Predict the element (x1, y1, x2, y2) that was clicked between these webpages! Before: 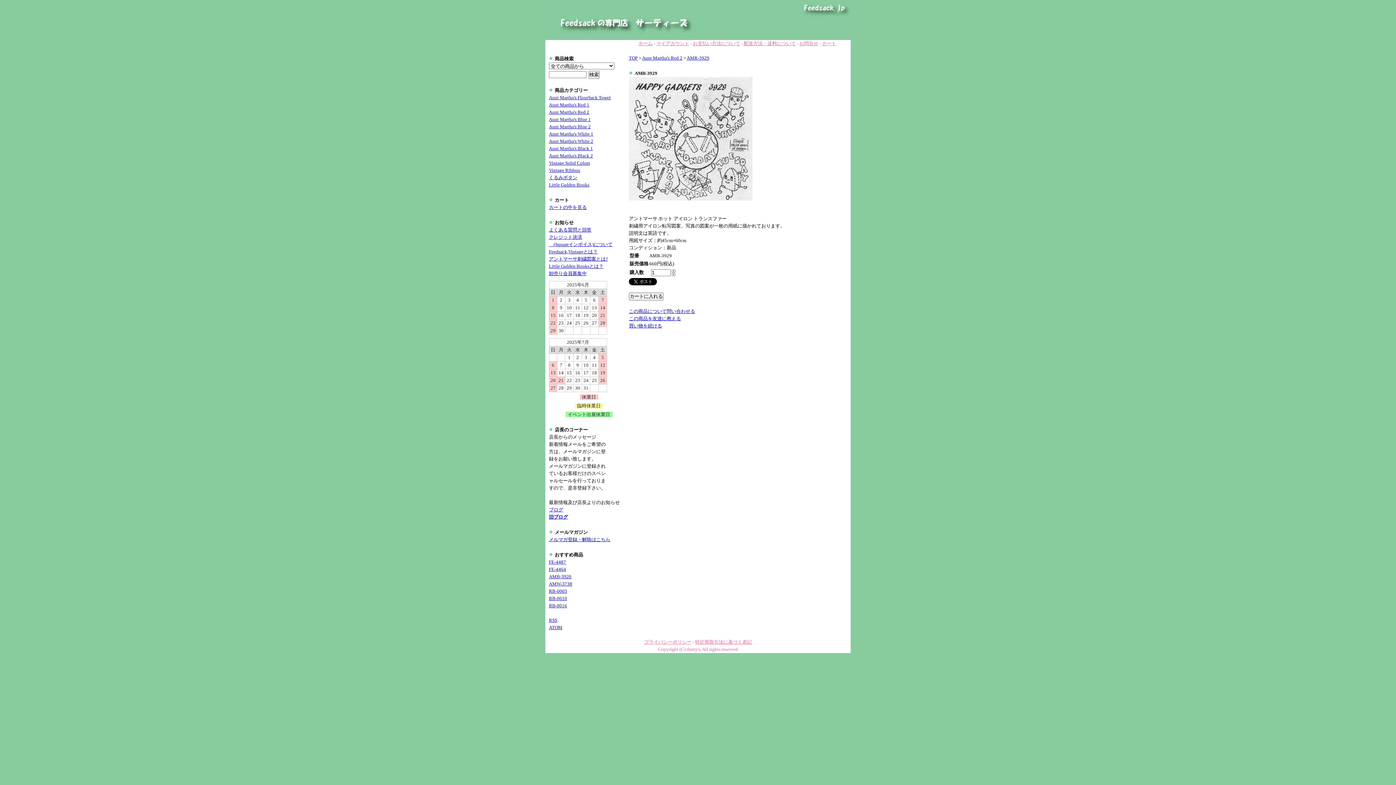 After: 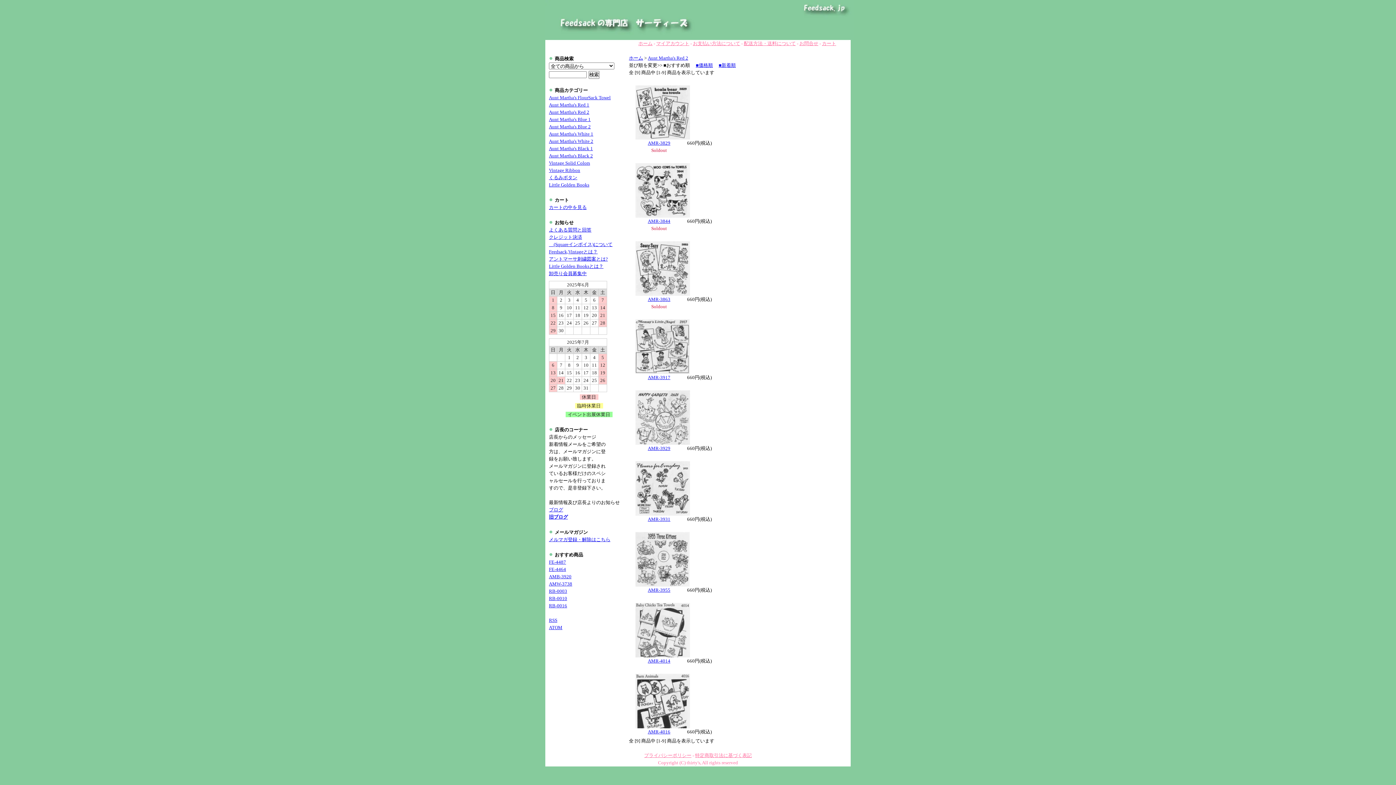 Action: label: Aunt Martha's Red 2 bbox: (549, 109, 589, 114)